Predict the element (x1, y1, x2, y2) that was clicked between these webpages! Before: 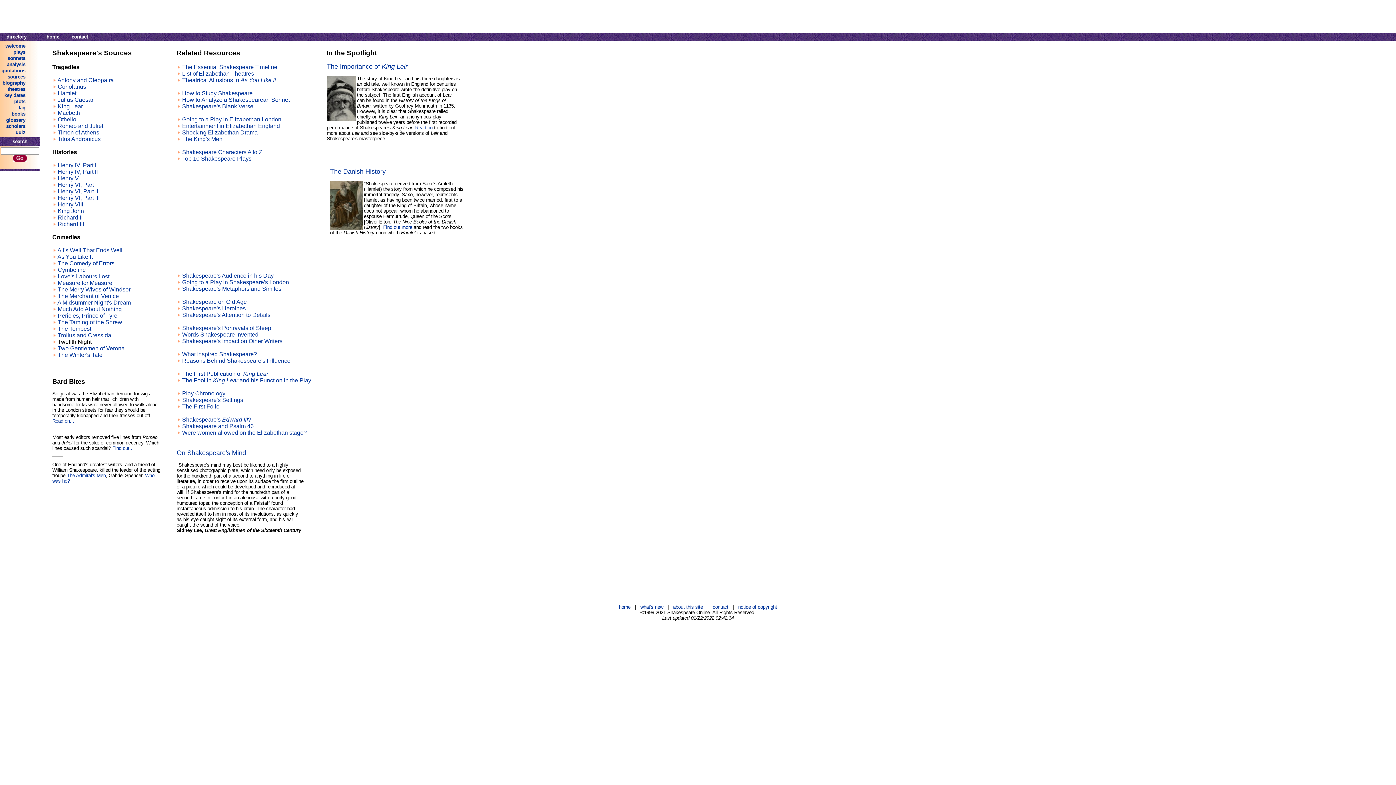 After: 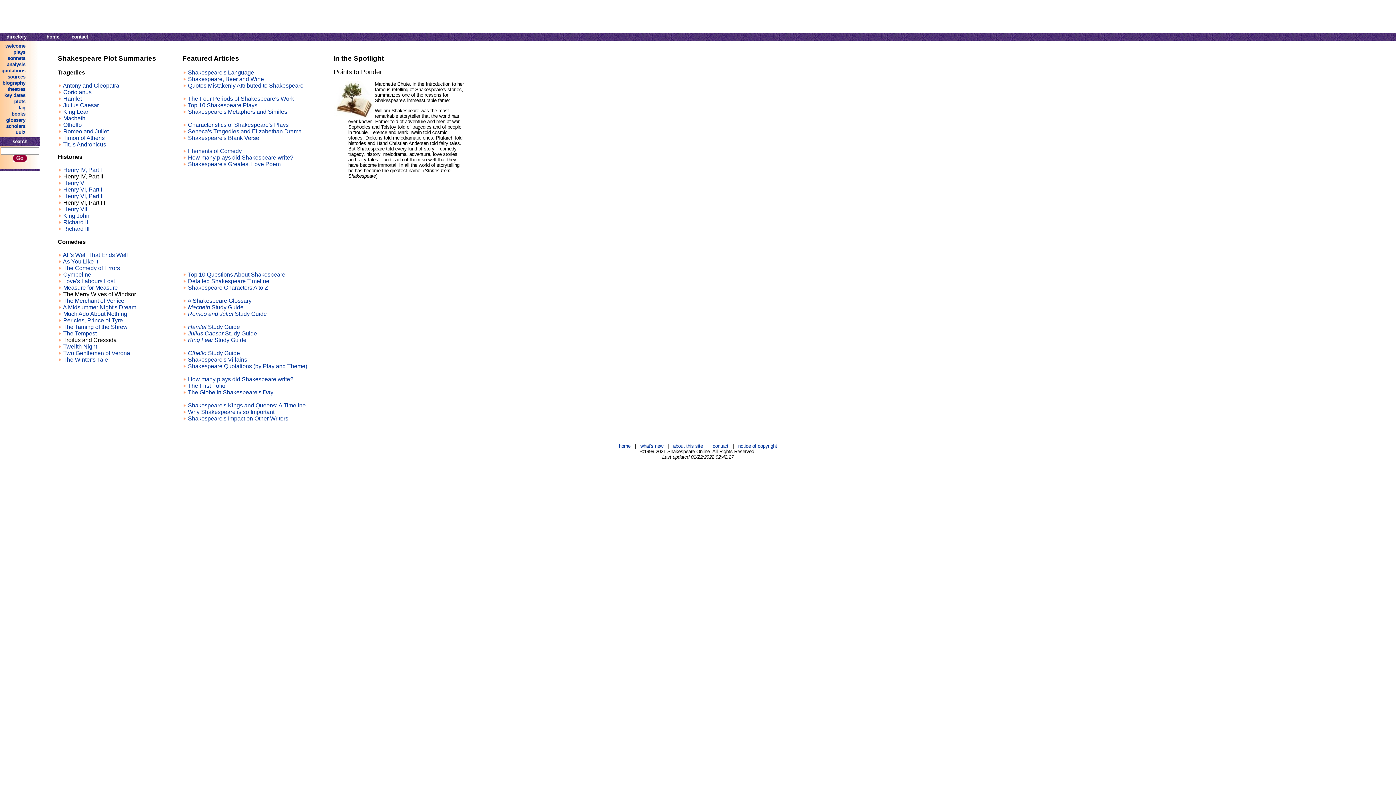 Action: bbox: (14, 98, 25, 104) label: plots